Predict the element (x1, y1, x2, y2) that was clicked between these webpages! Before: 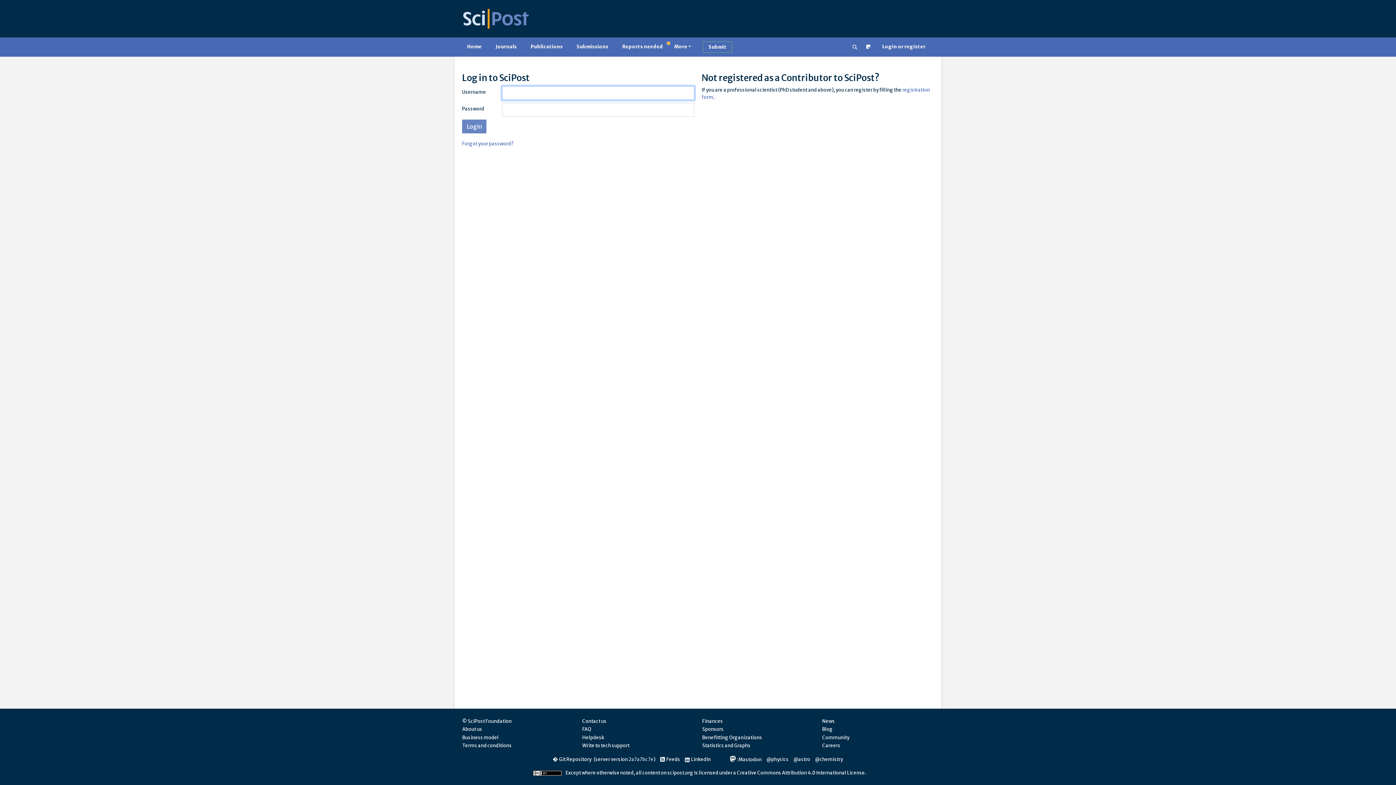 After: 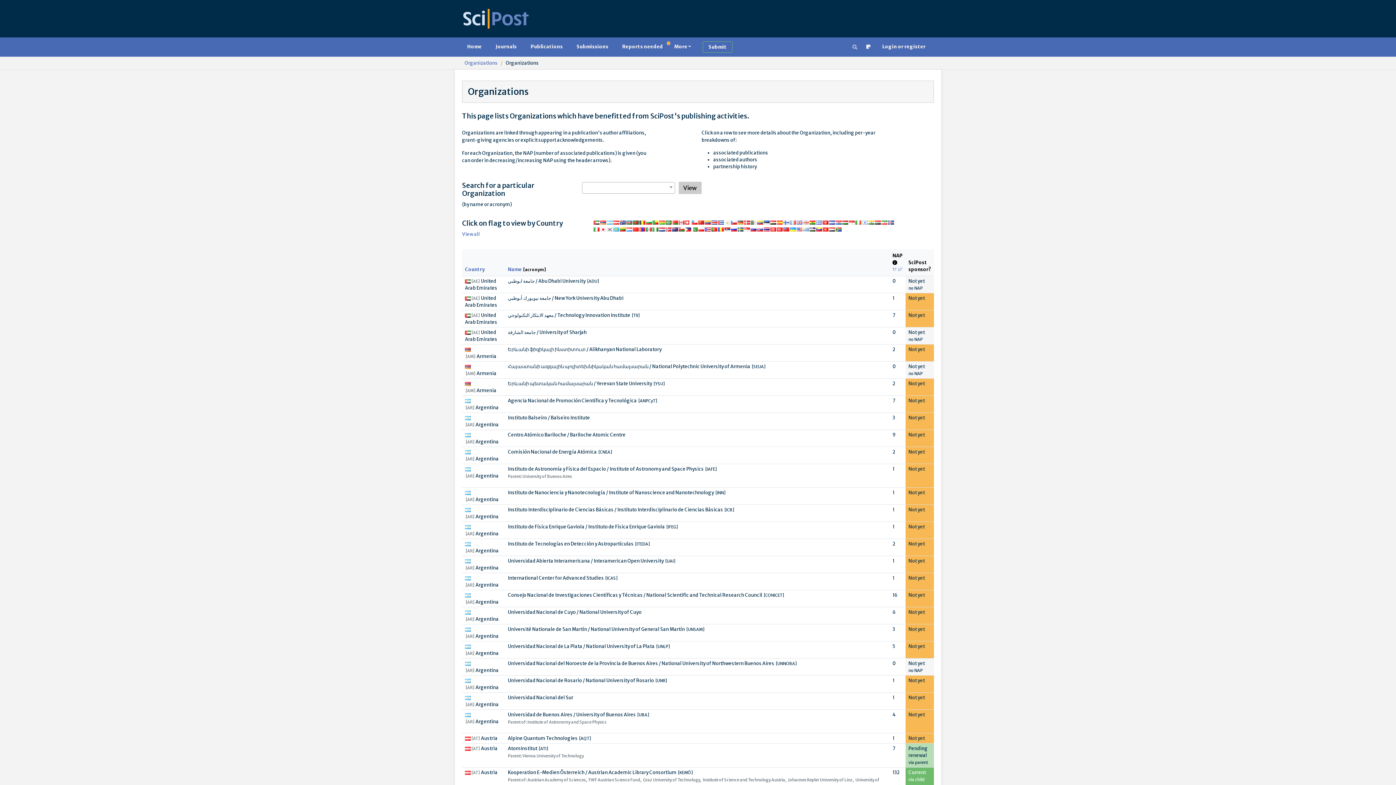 Action: label: Benefitting Organizations bbox: (702, 734, 762, 740)